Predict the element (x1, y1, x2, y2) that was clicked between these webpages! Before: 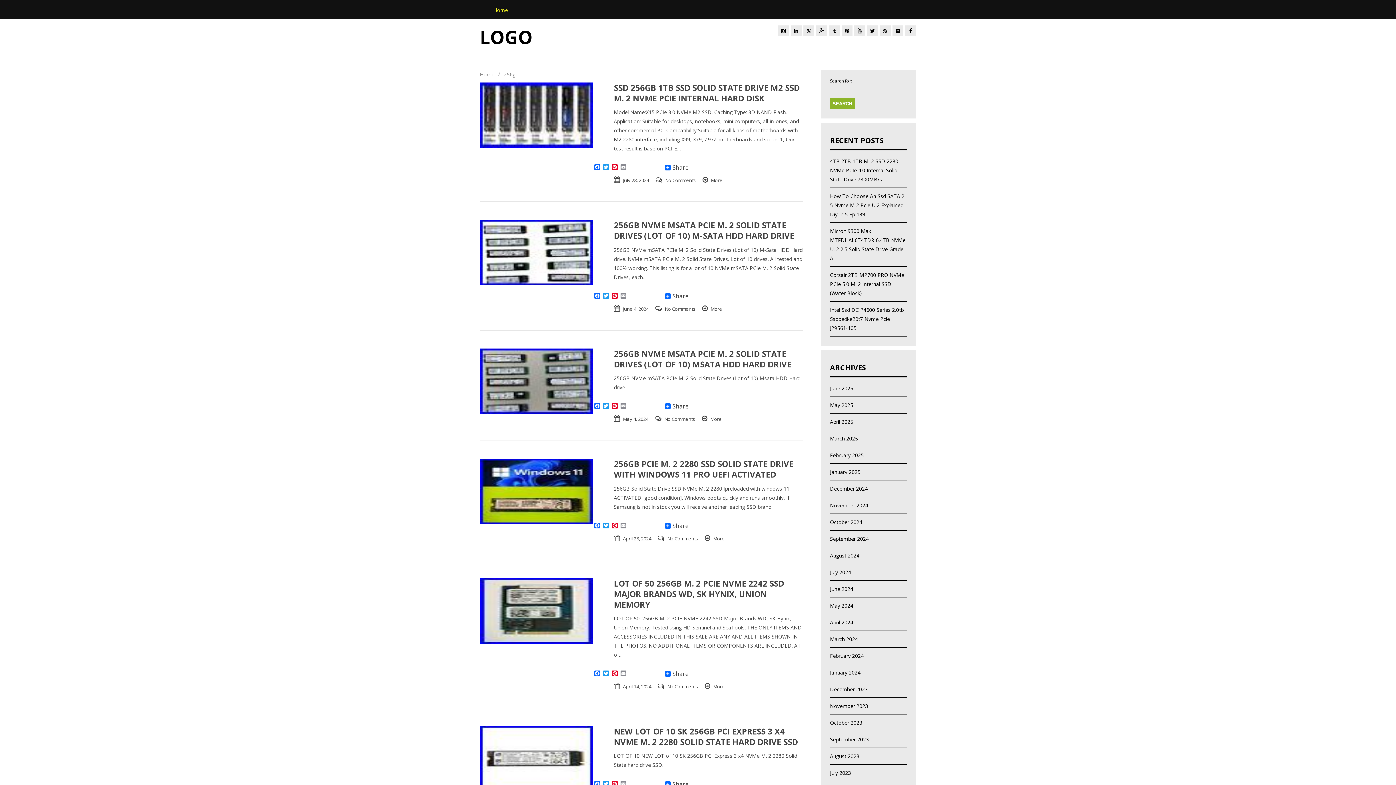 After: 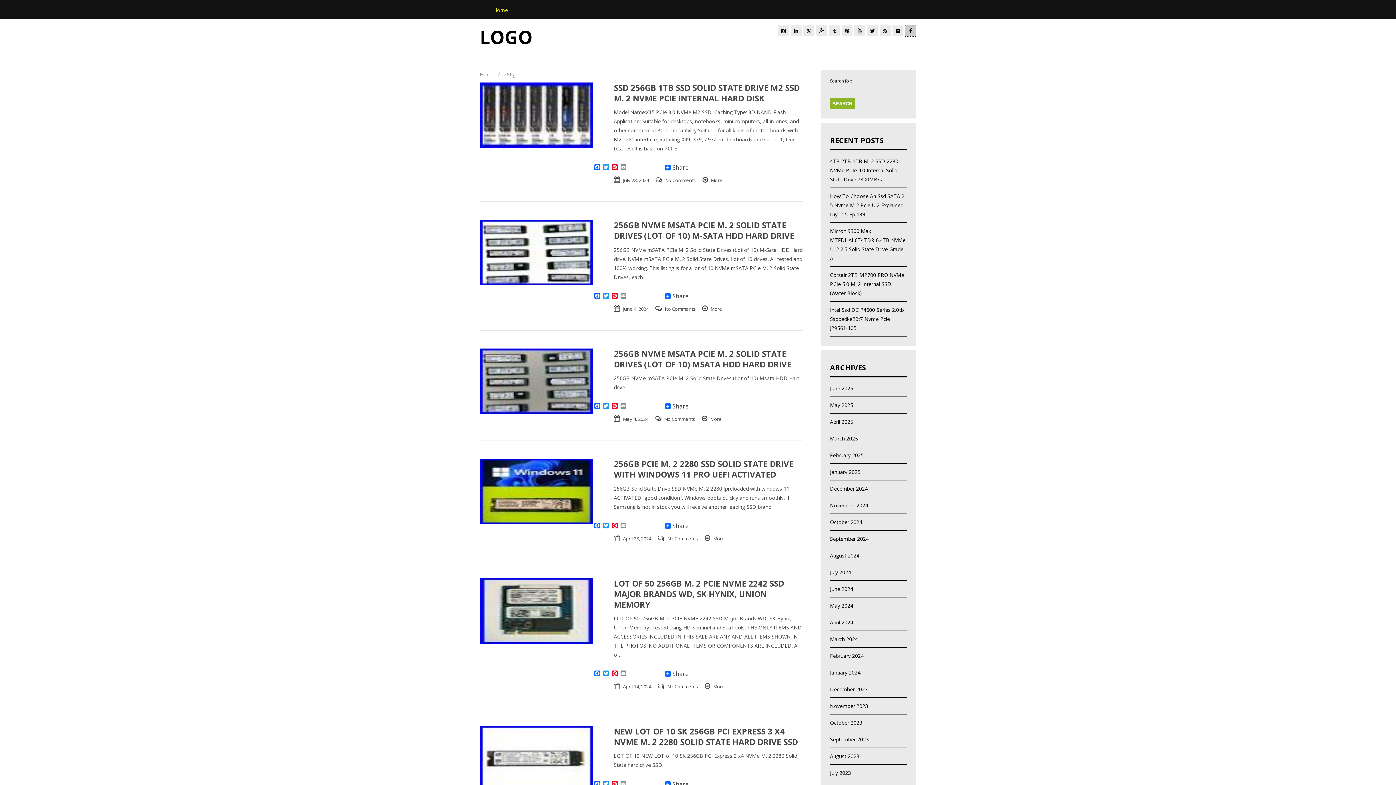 Action: bbox: (905, 25, 916, 36)